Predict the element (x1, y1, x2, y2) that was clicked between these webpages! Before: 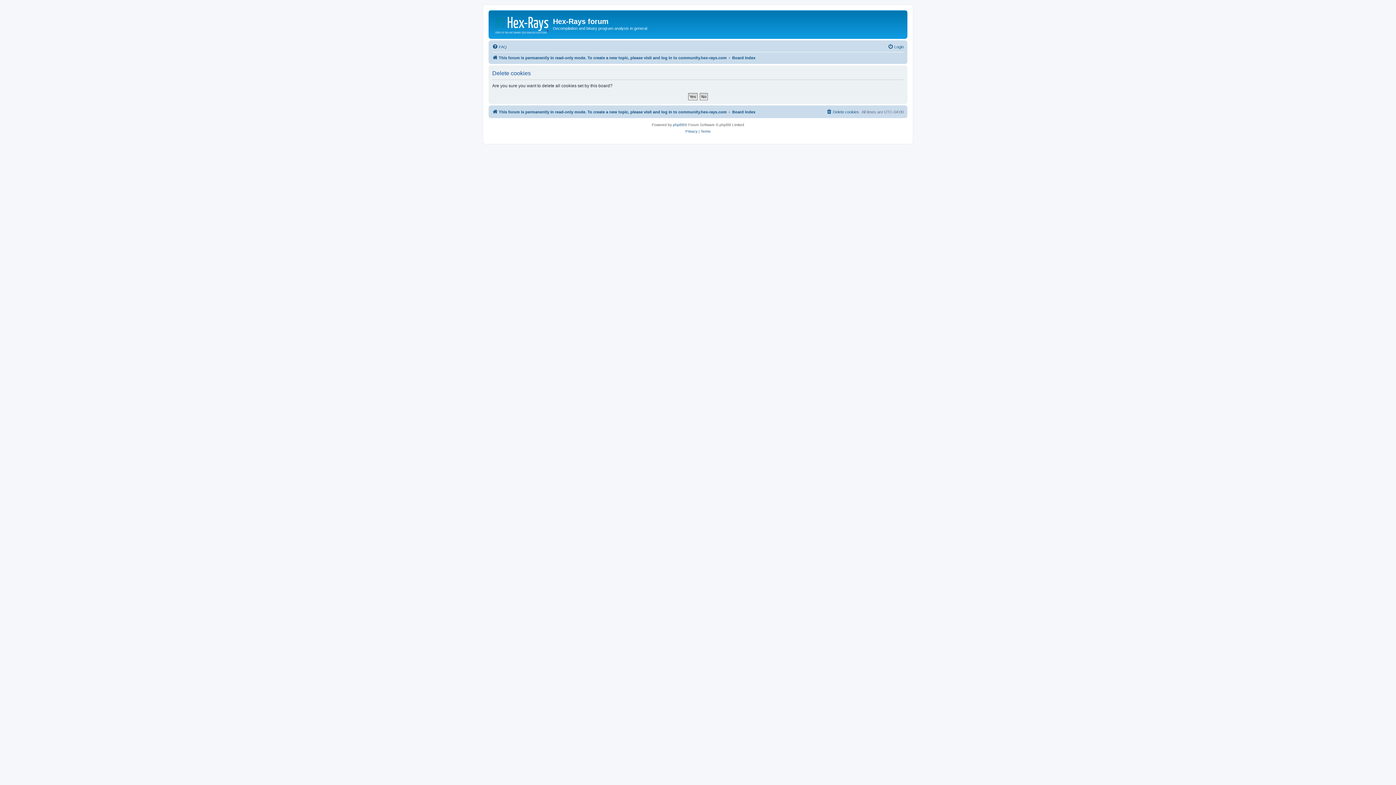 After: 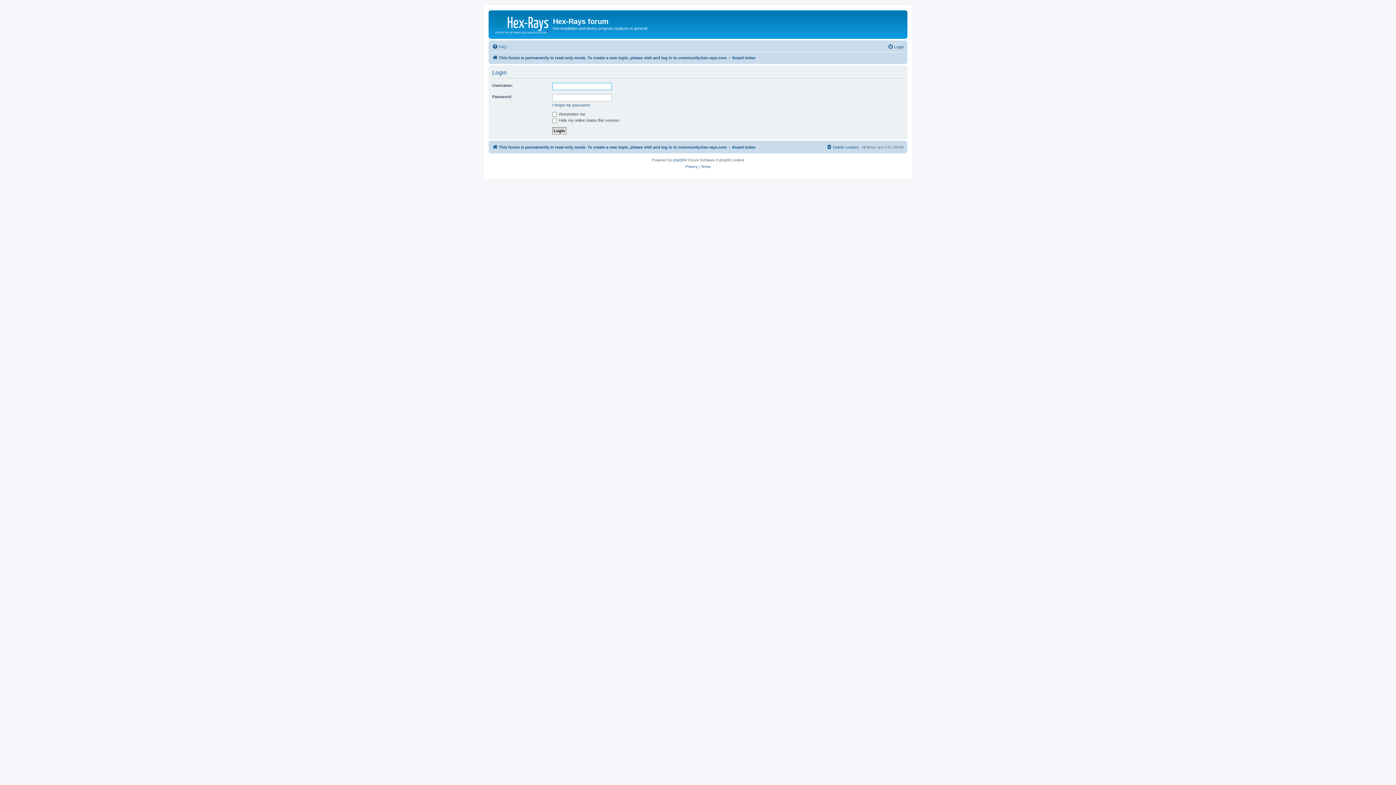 Action: label: Login bbox: (888, 42, 904, 51)